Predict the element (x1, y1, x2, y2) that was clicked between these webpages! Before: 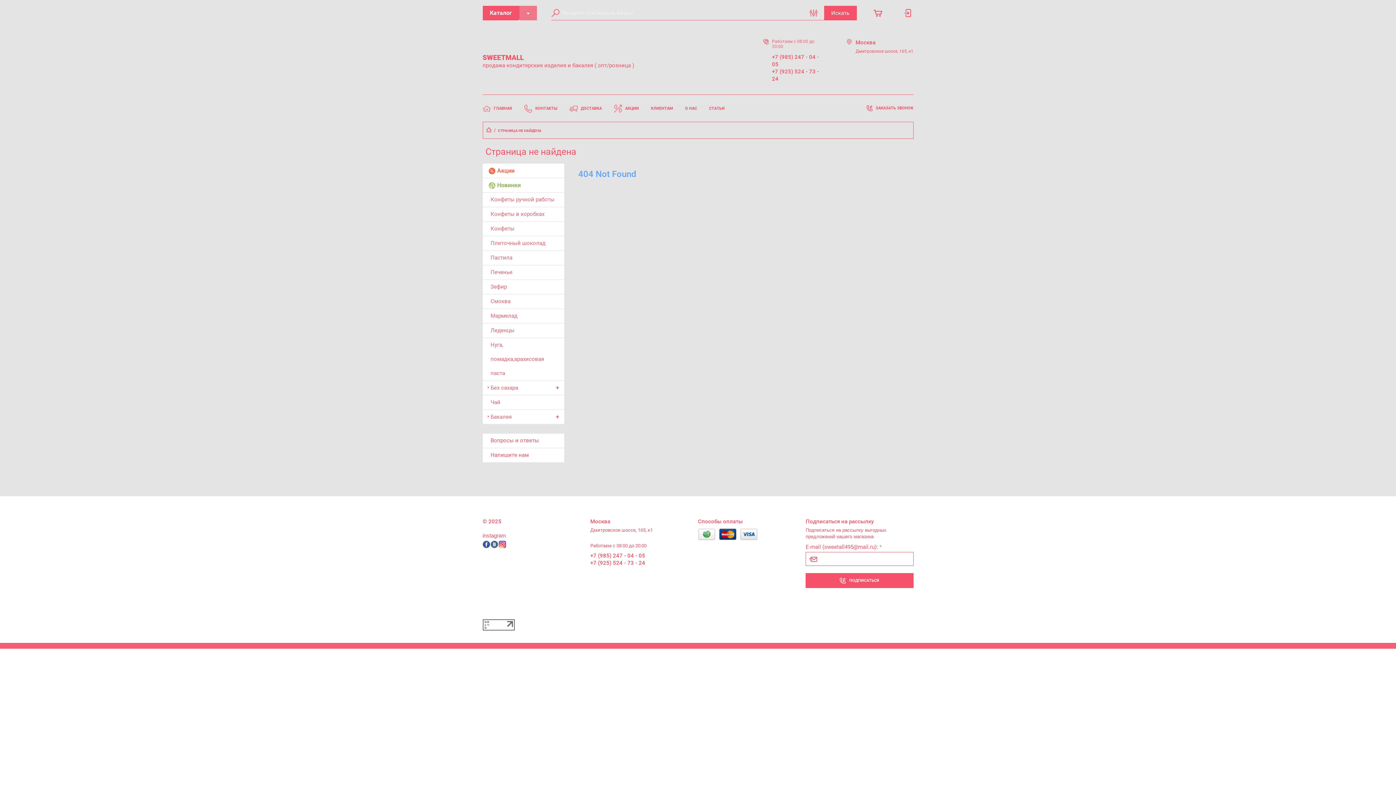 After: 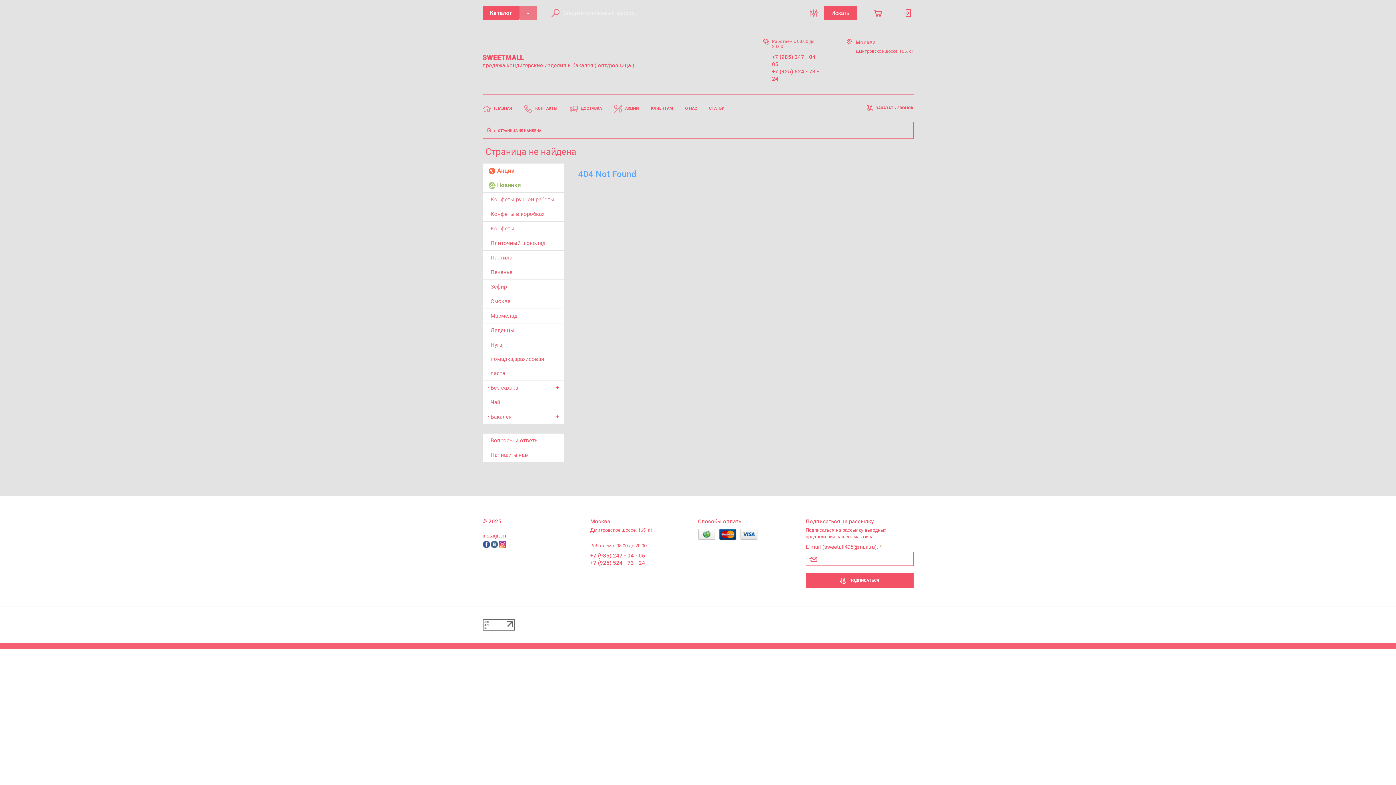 Action: bbox: (498, 128, 541, 132) label: СТРАНИЦА НЕ НАЙДЕНА